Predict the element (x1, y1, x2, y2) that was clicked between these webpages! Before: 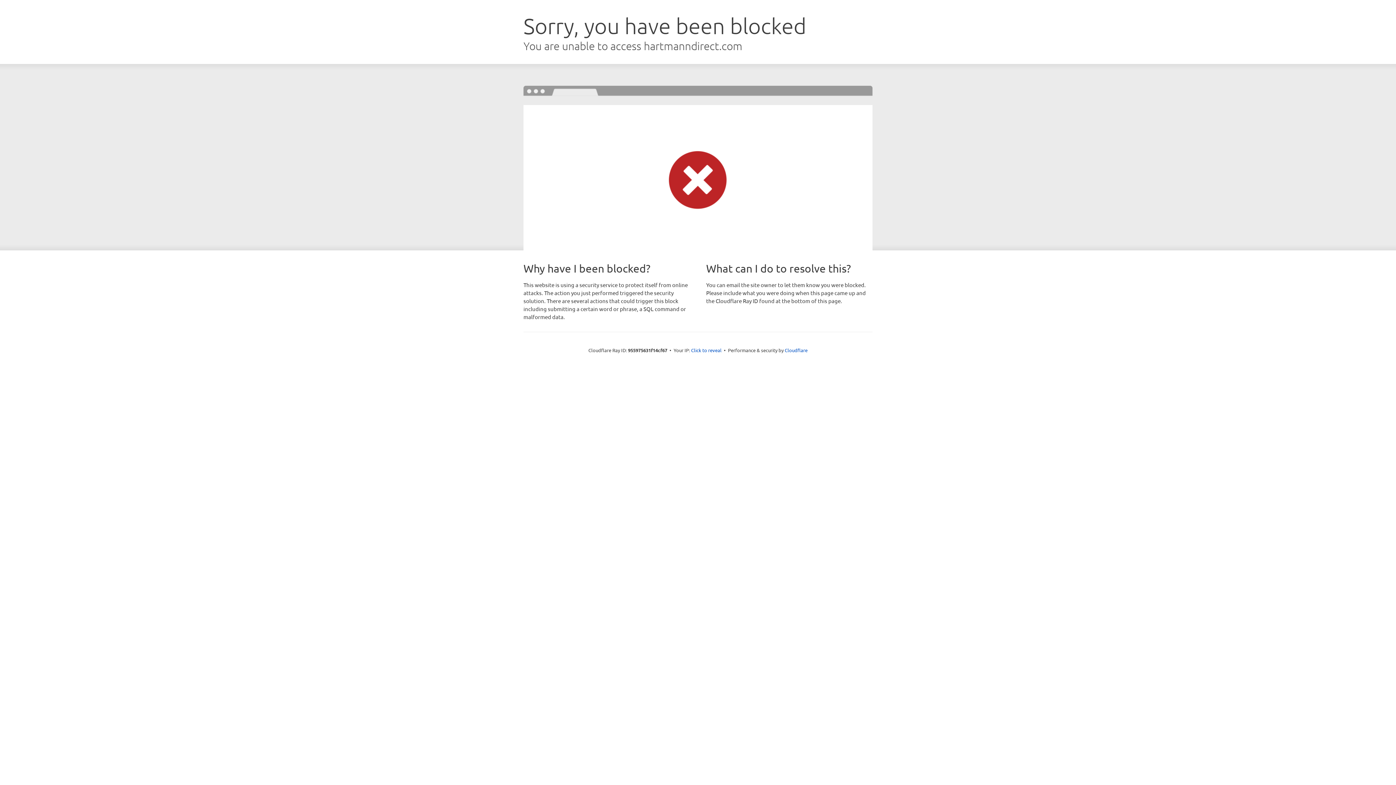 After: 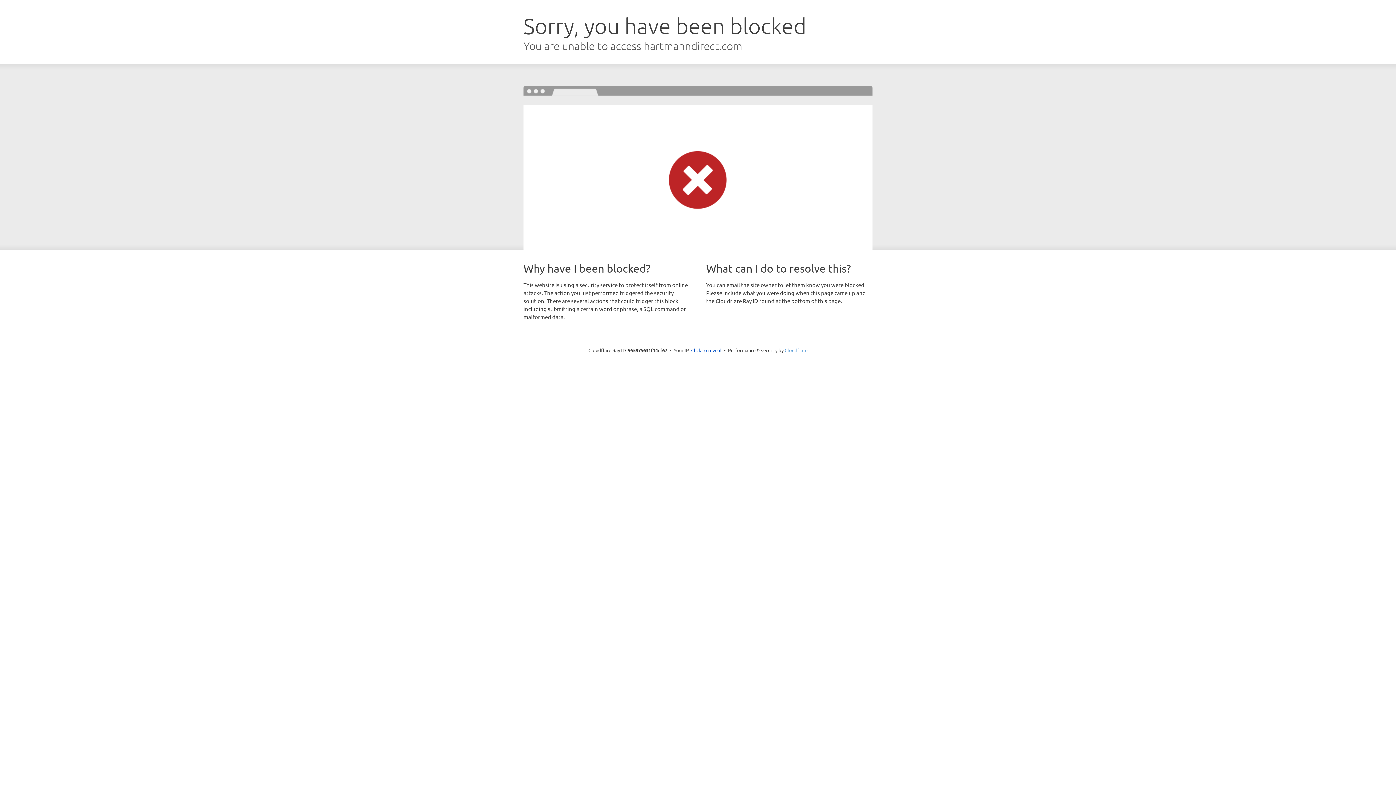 Action: bbox: (784, 347, 807, 353) label: Cloudflare